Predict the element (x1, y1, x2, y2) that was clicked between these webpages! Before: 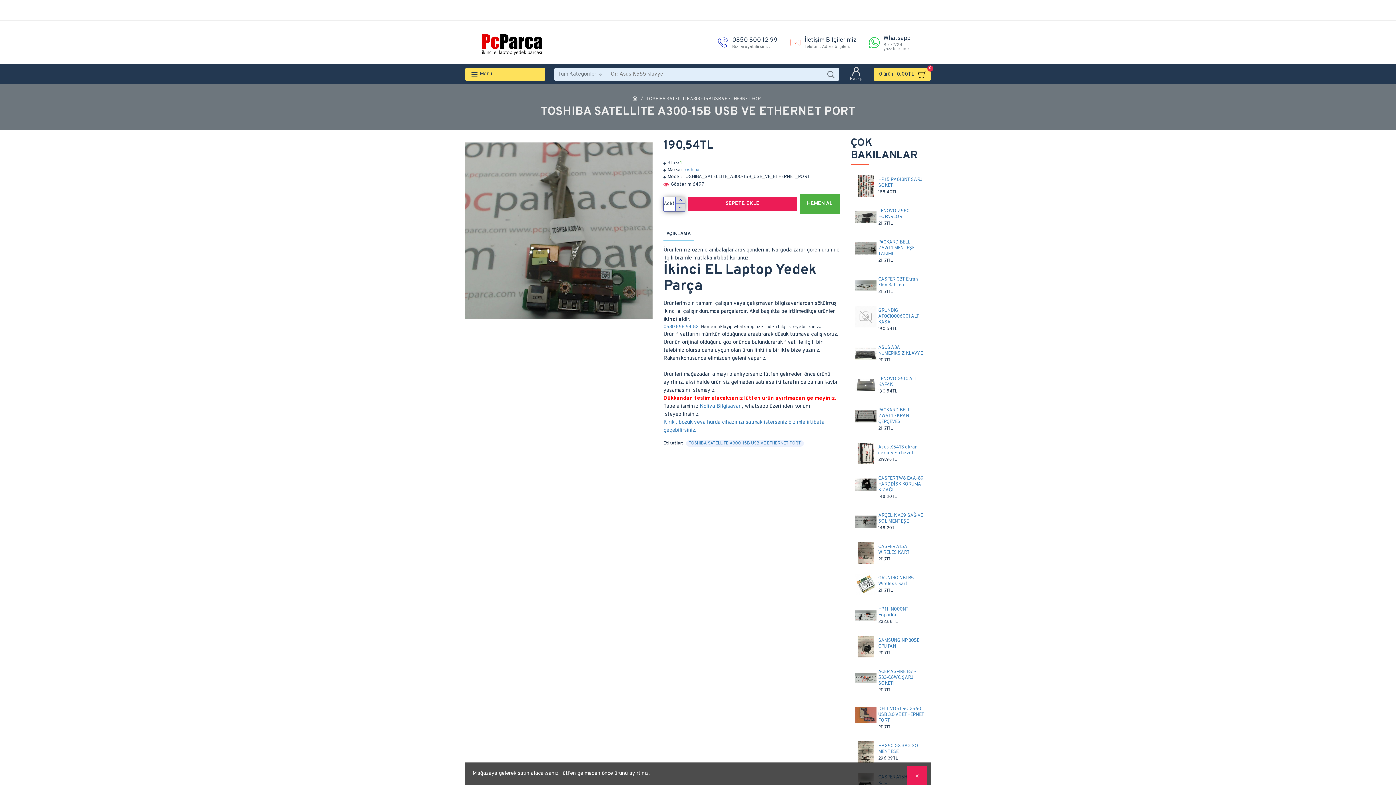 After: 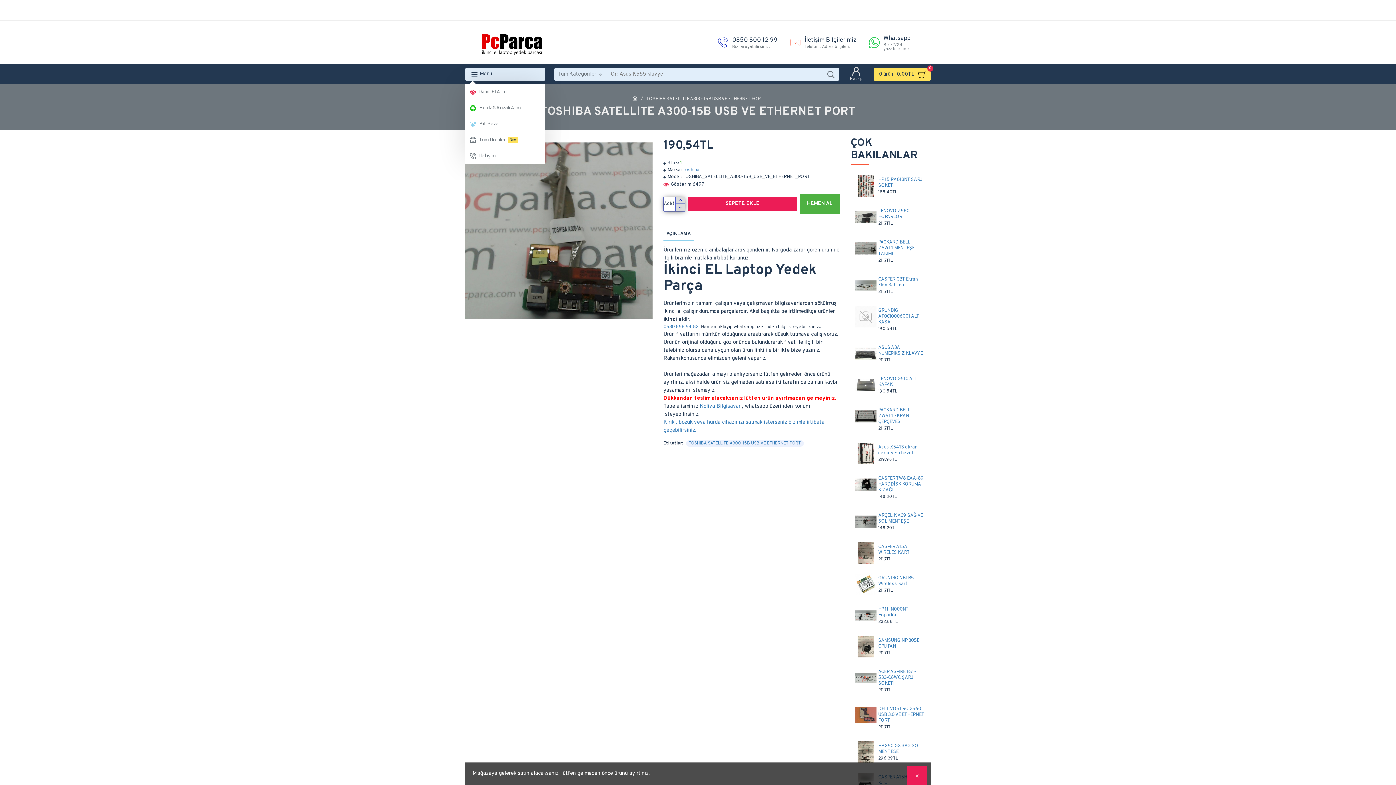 Action: label: Menü bbox: (465, 68, 545, 80)